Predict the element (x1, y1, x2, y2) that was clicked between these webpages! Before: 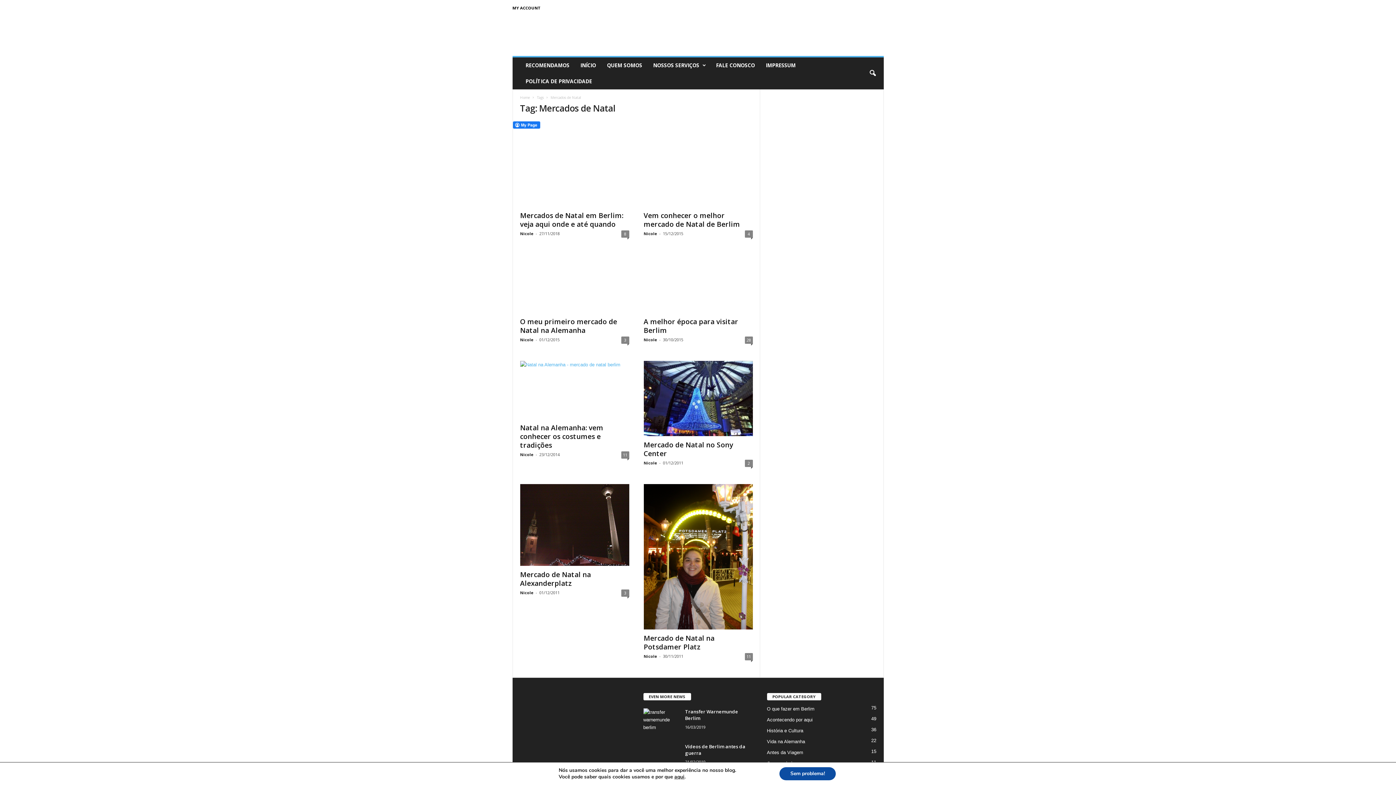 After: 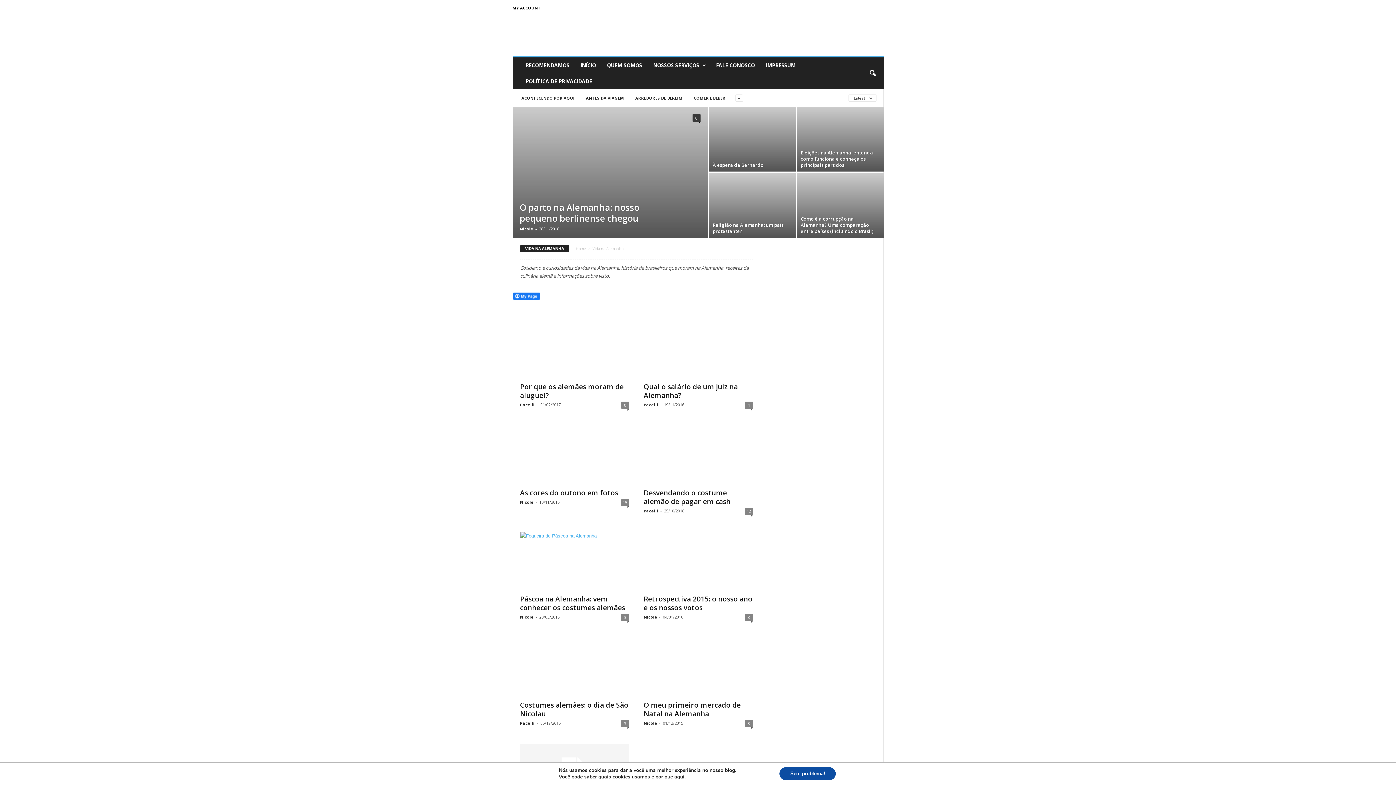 Action: bbox: (767, 739, 805, 744) label: Vida na Alemanha
22